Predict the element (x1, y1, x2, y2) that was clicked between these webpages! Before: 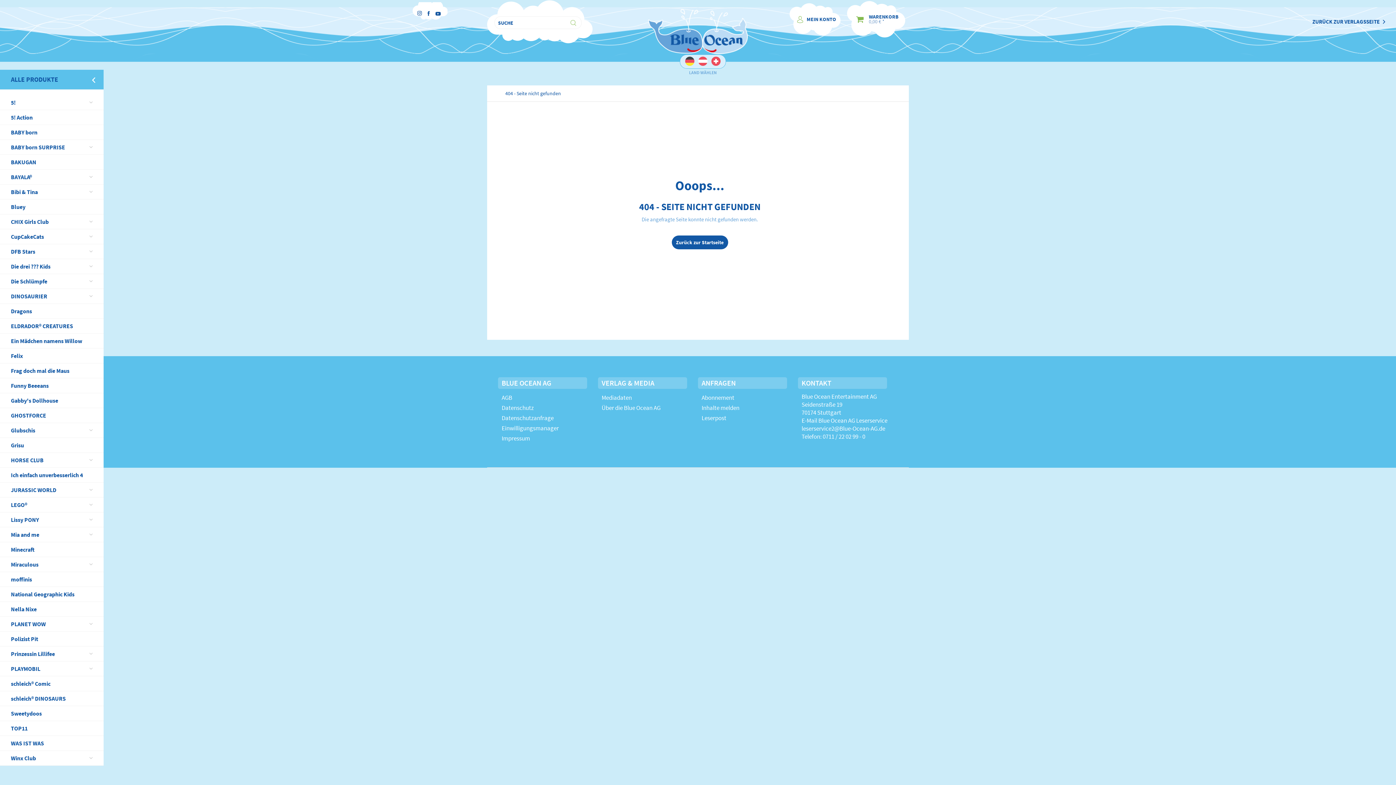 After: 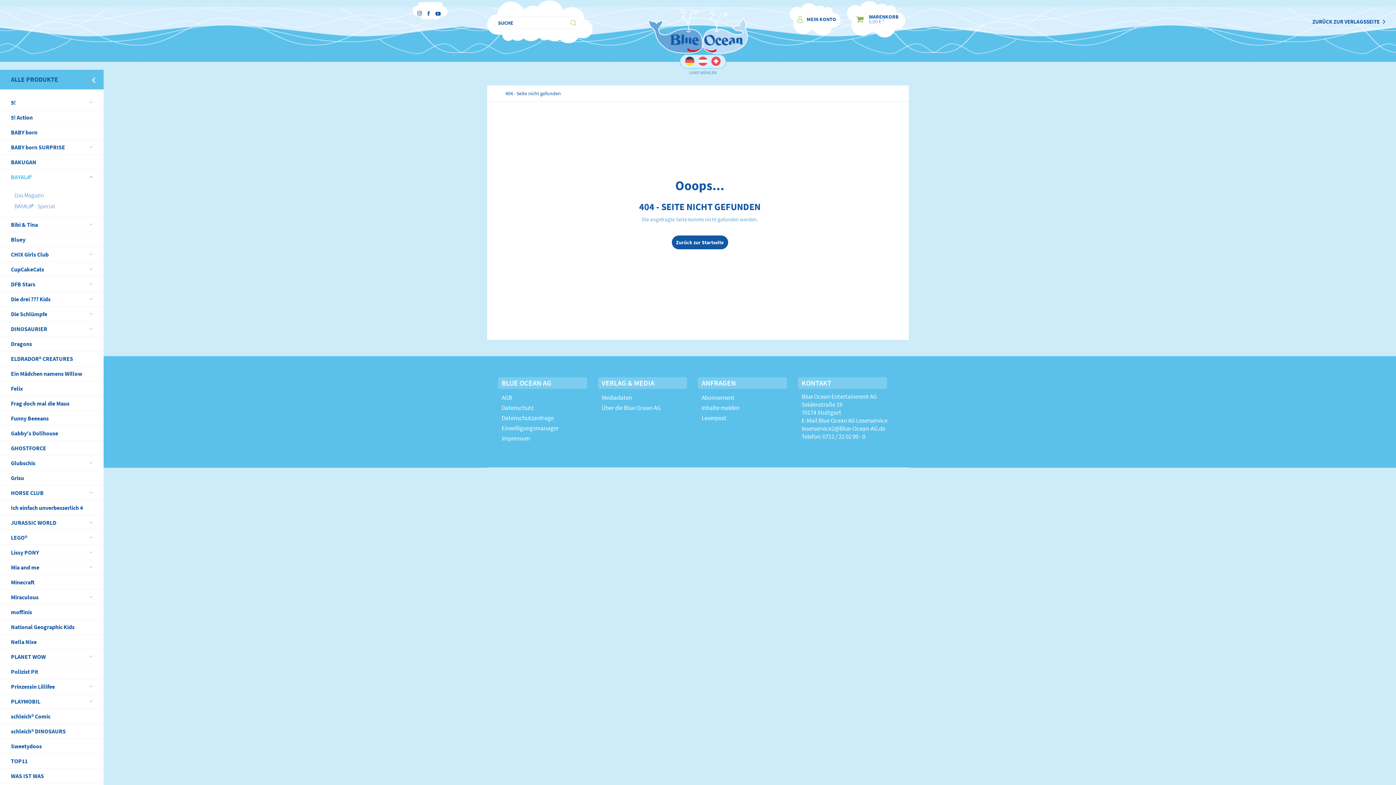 Action: bbox: (0, 169, 103, 184) label: BAYALA®